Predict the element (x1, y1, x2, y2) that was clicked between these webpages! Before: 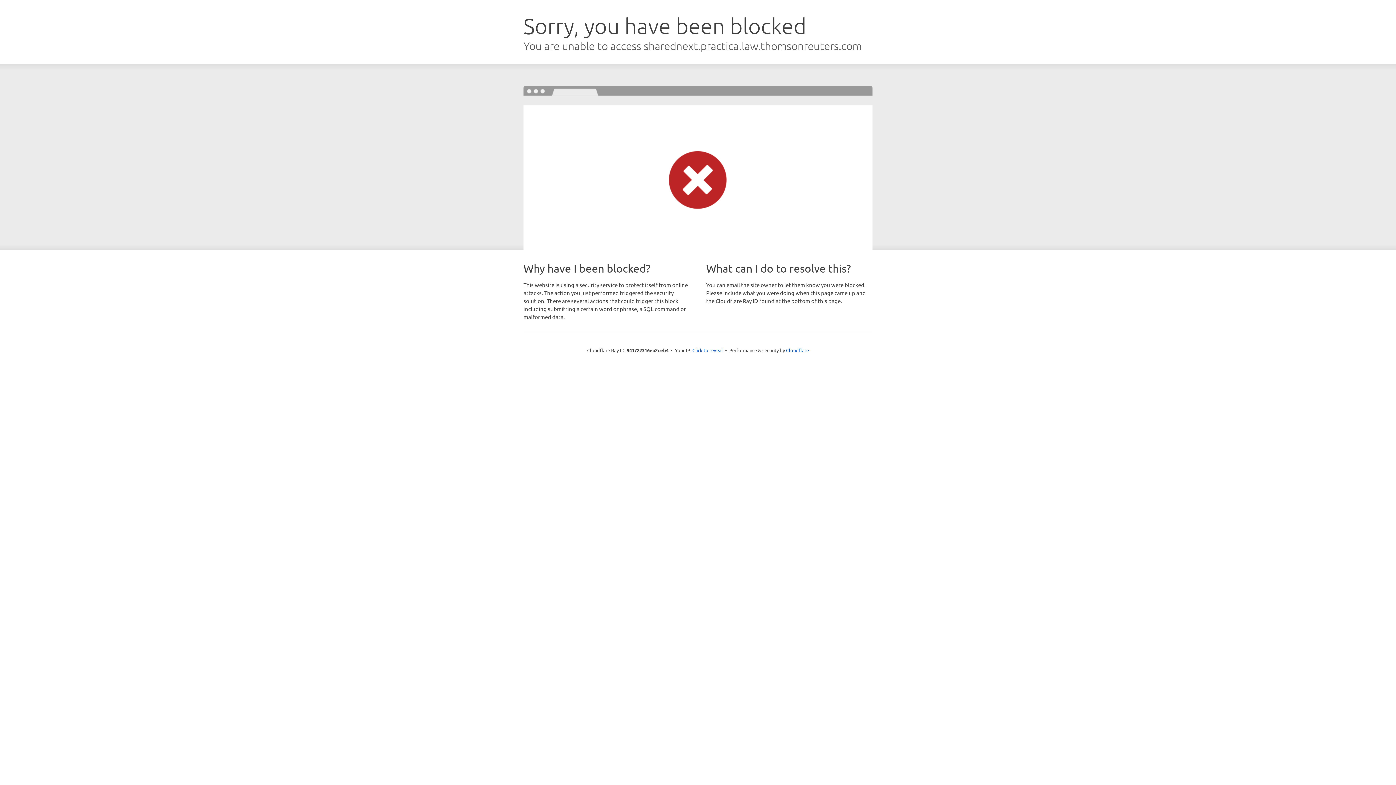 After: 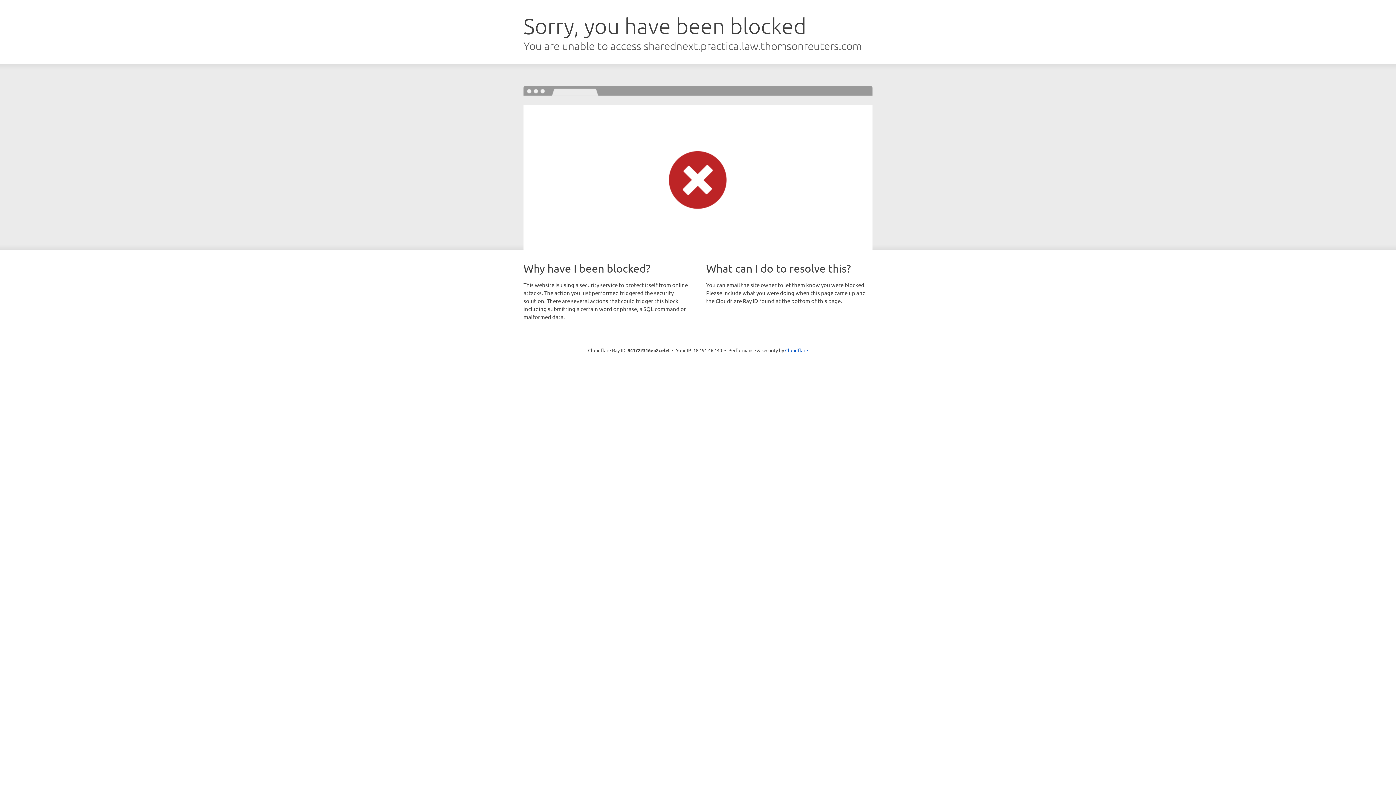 Action: label: Click to reveal bbox: (692, 346, 723, 353)